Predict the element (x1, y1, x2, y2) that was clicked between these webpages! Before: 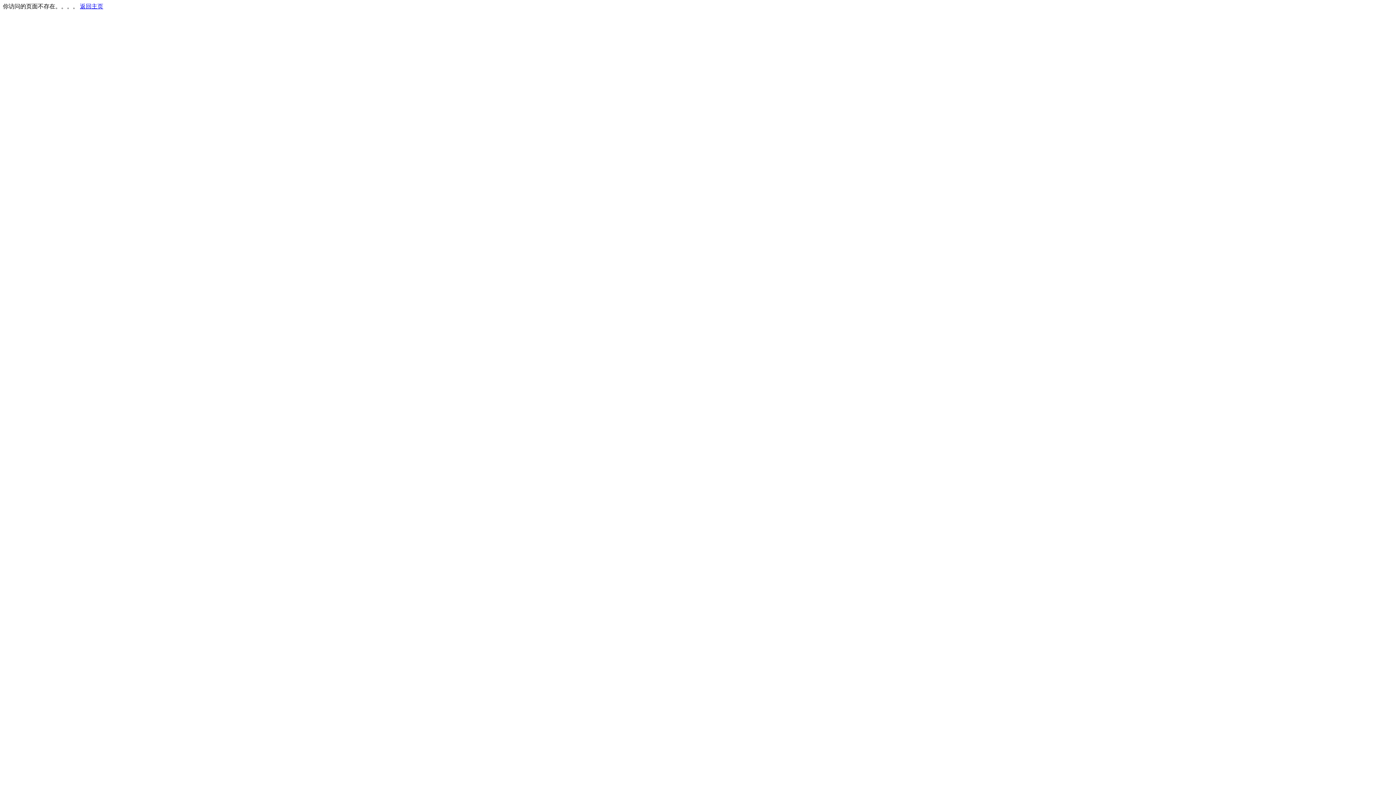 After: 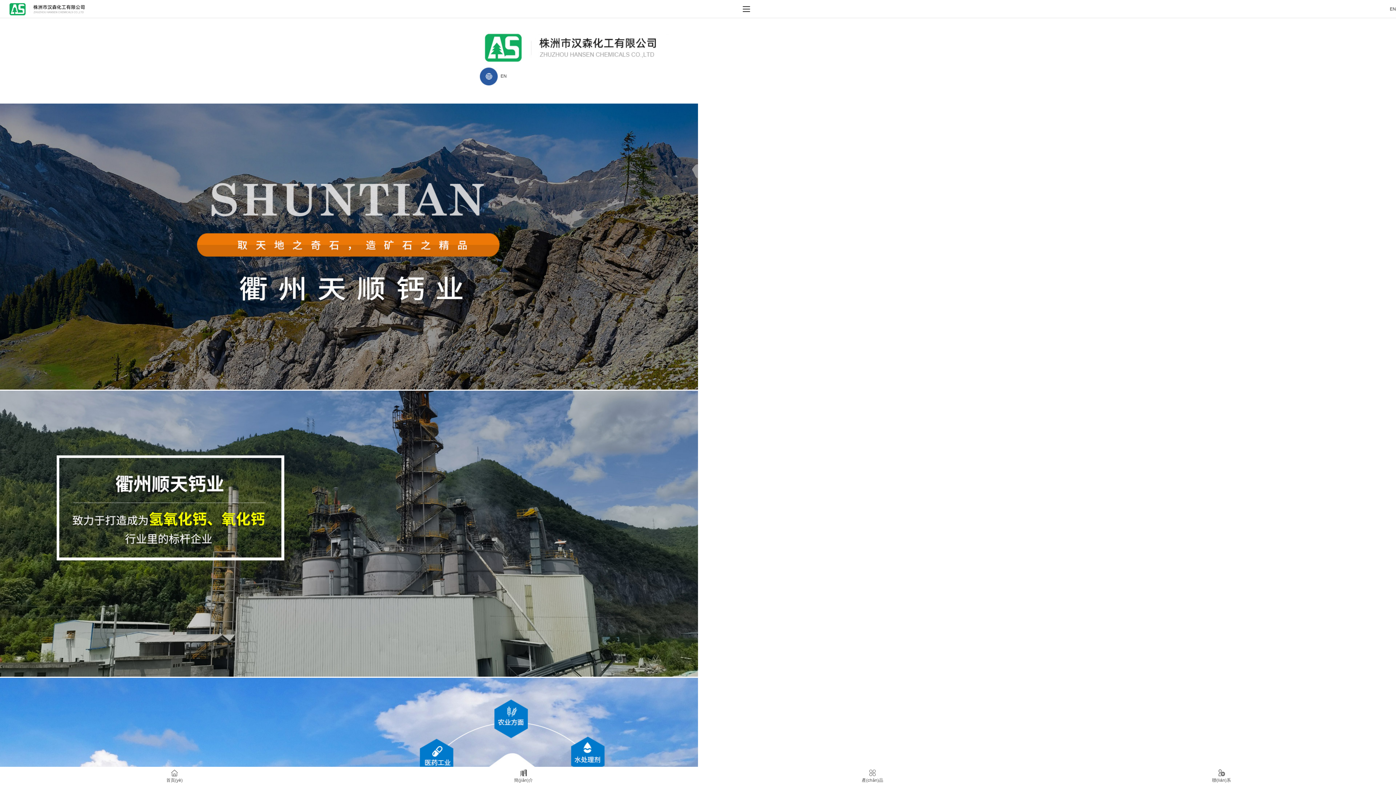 Action: label: 返回主页 bbox: (80, 3, 103, 9)